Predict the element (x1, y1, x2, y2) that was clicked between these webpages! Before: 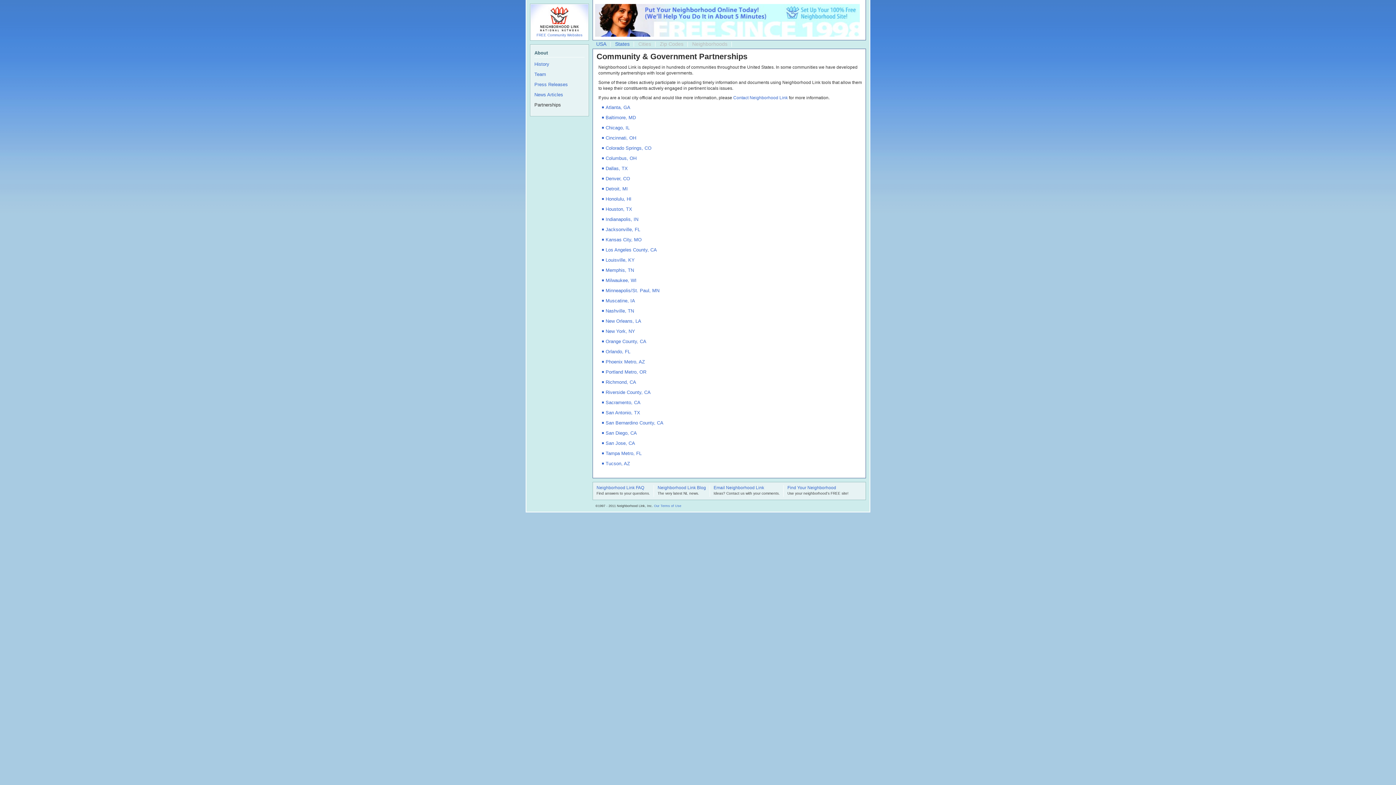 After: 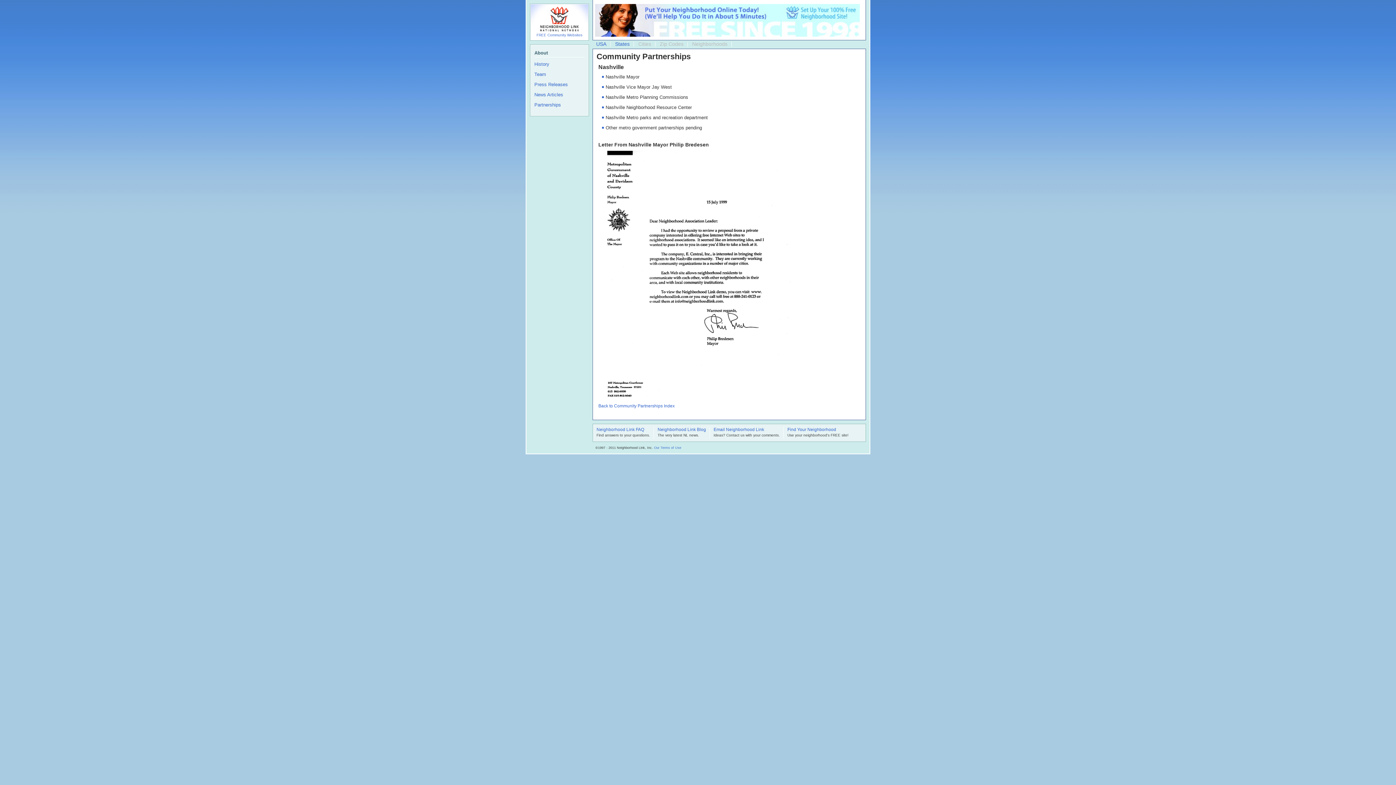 Action: label: Nashville, TN bbox: (605, 308, 634, 313)